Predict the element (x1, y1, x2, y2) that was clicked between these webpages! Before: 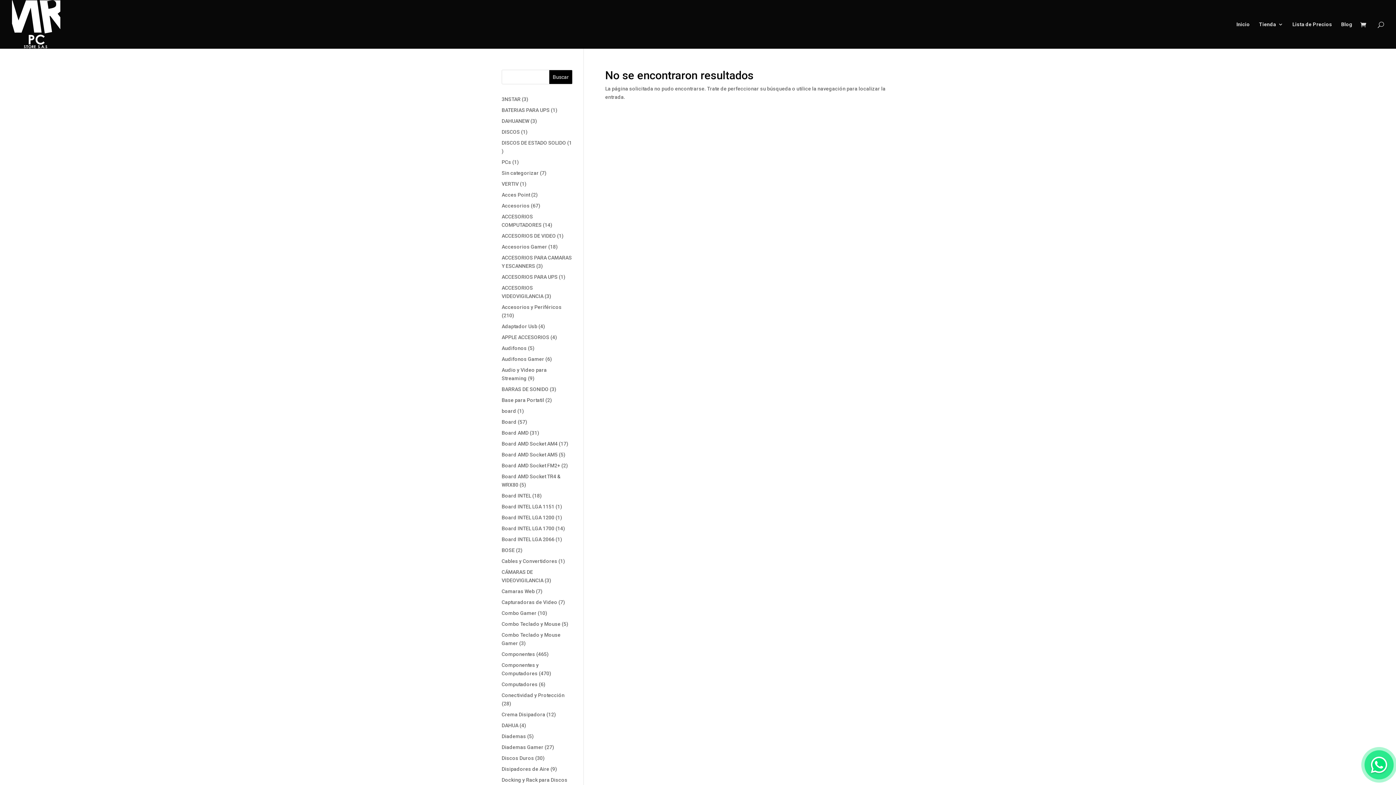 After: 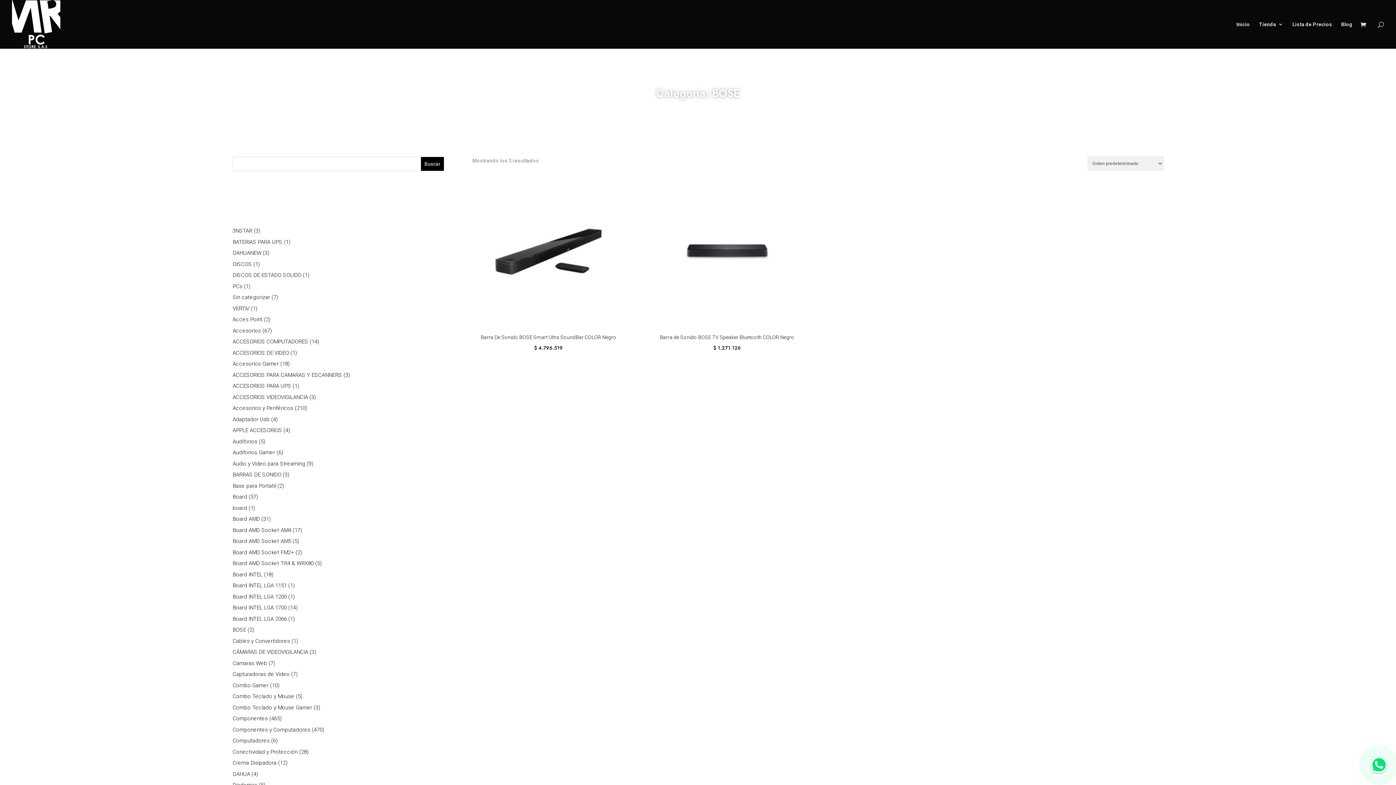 Action: label: BOSE bbox: (501, 547, 514, 553)